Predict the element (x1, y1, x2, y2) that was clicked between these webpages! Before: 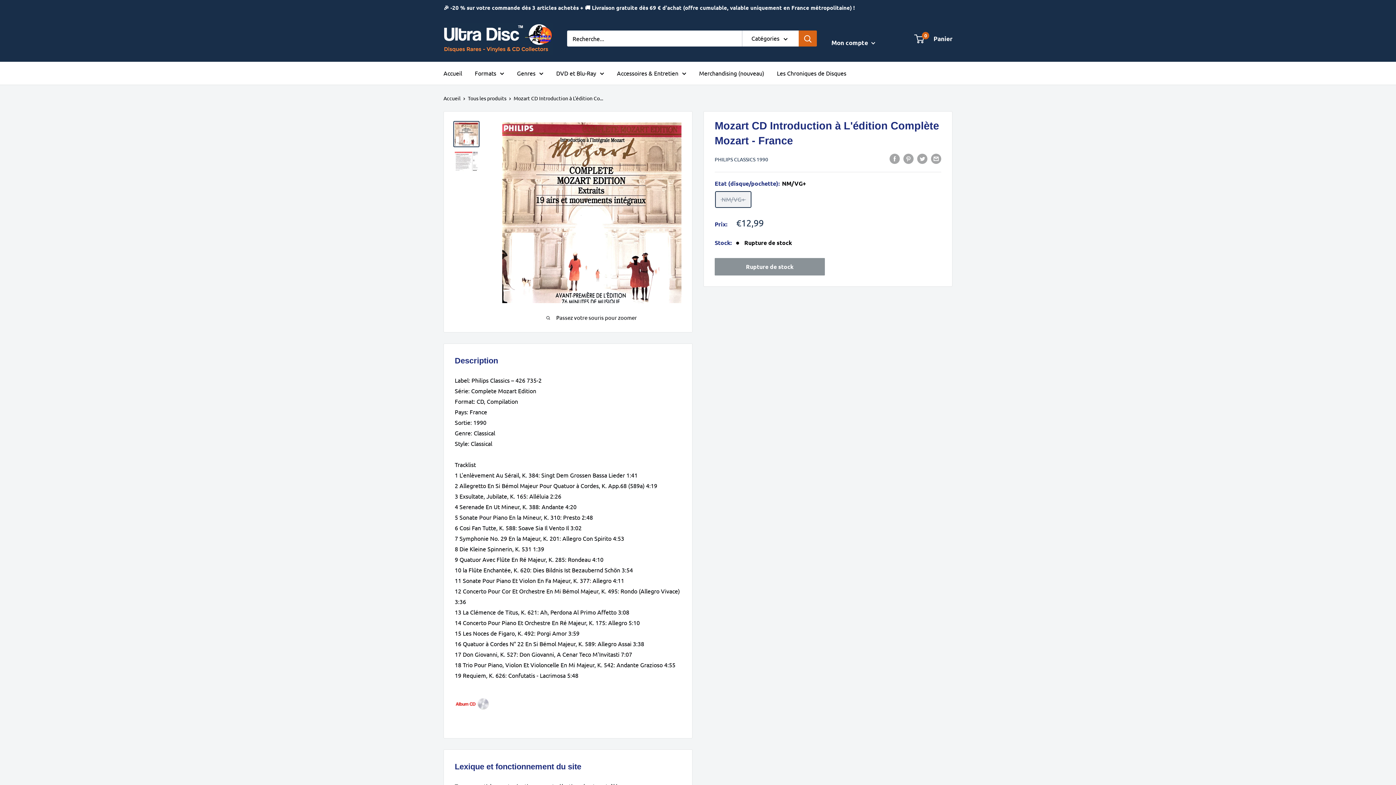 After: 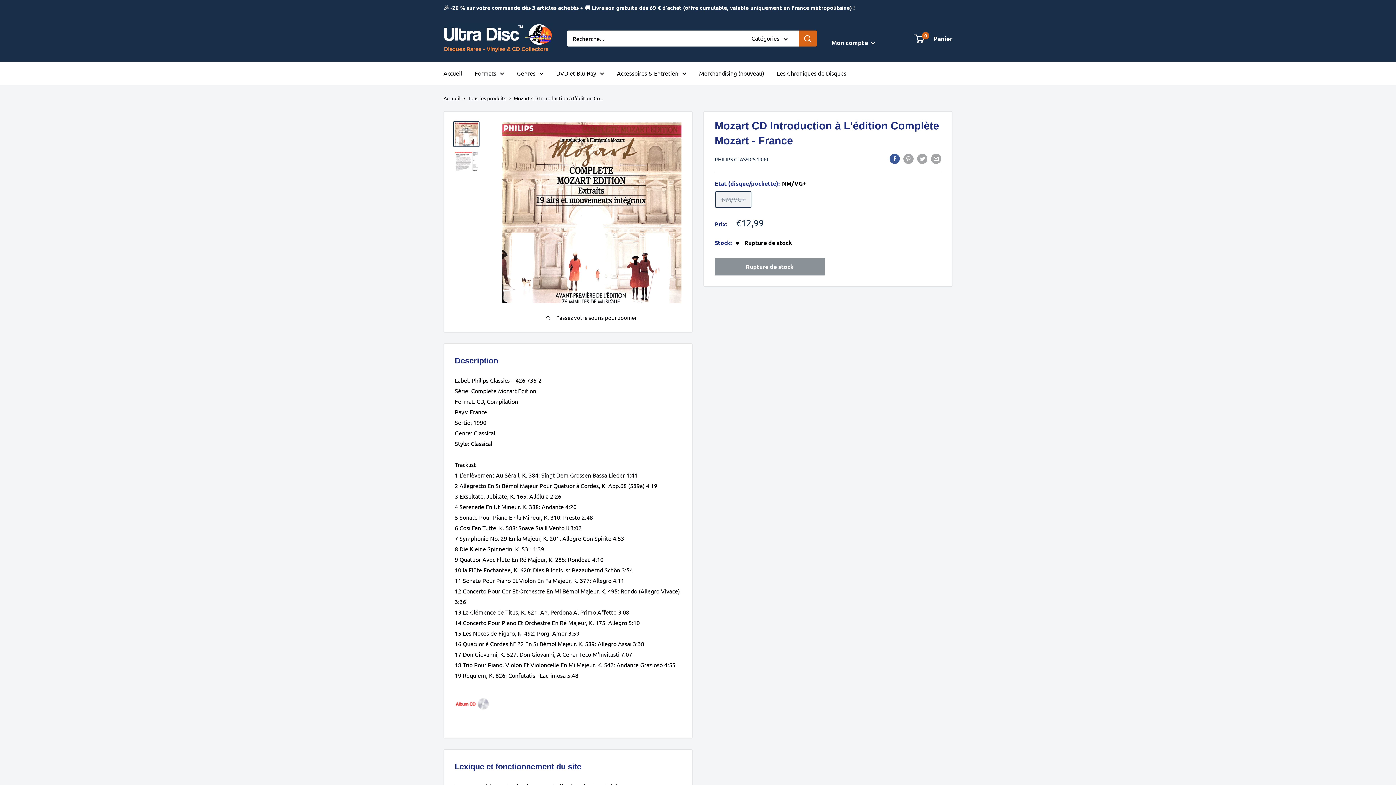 Action: label: Partager sur Facebook bbox: (889, 152, 900, 163)